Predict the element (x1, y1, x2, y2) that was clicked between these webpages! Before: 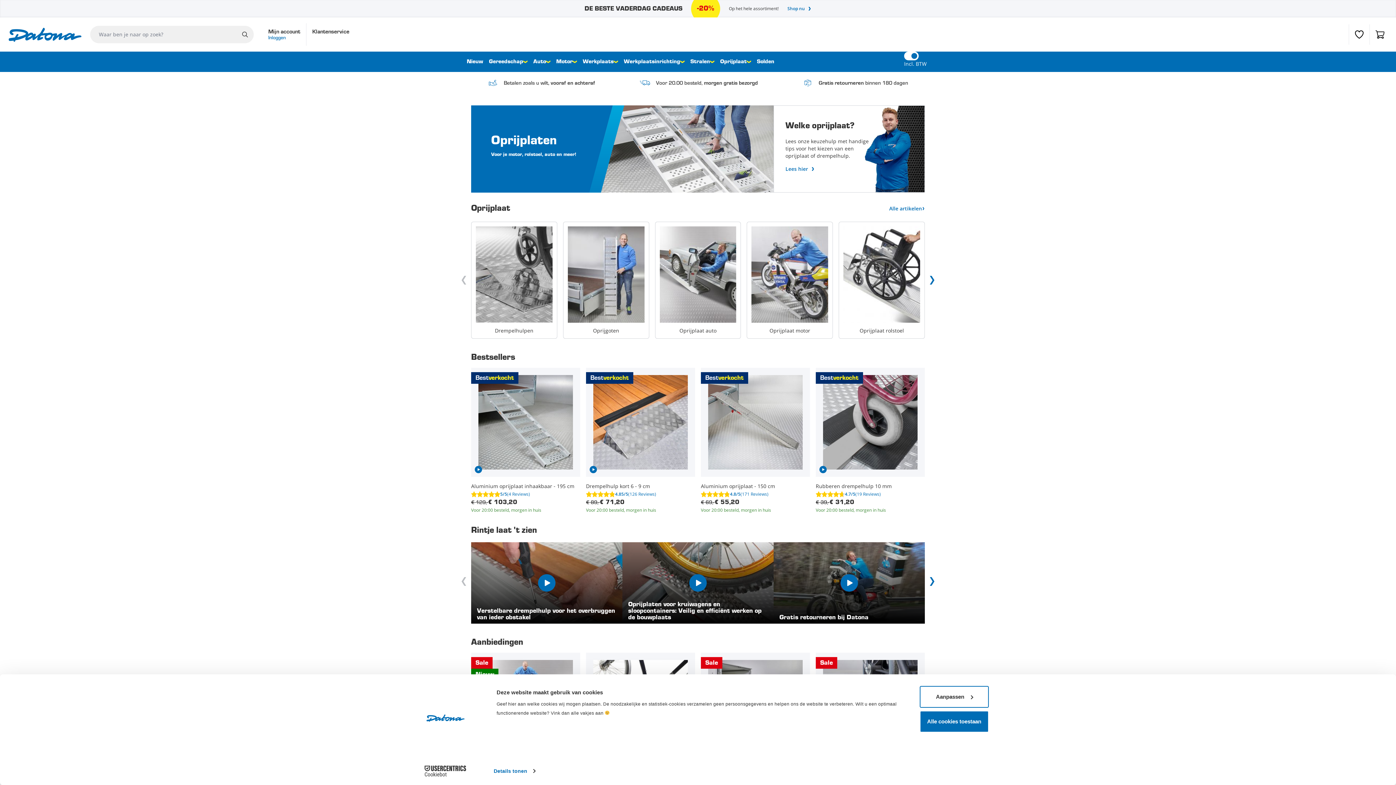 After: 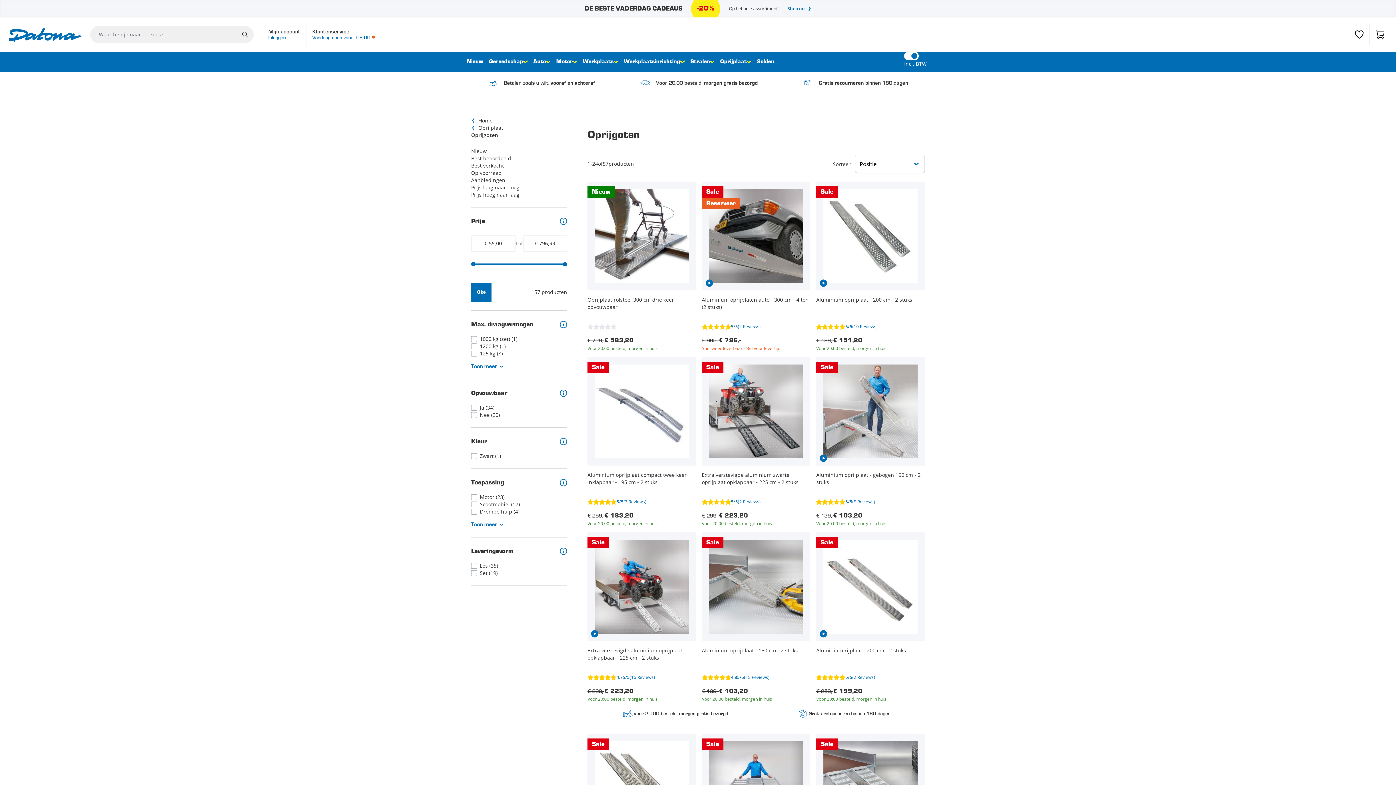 Action: bbox: (567, 226, 644, 322)